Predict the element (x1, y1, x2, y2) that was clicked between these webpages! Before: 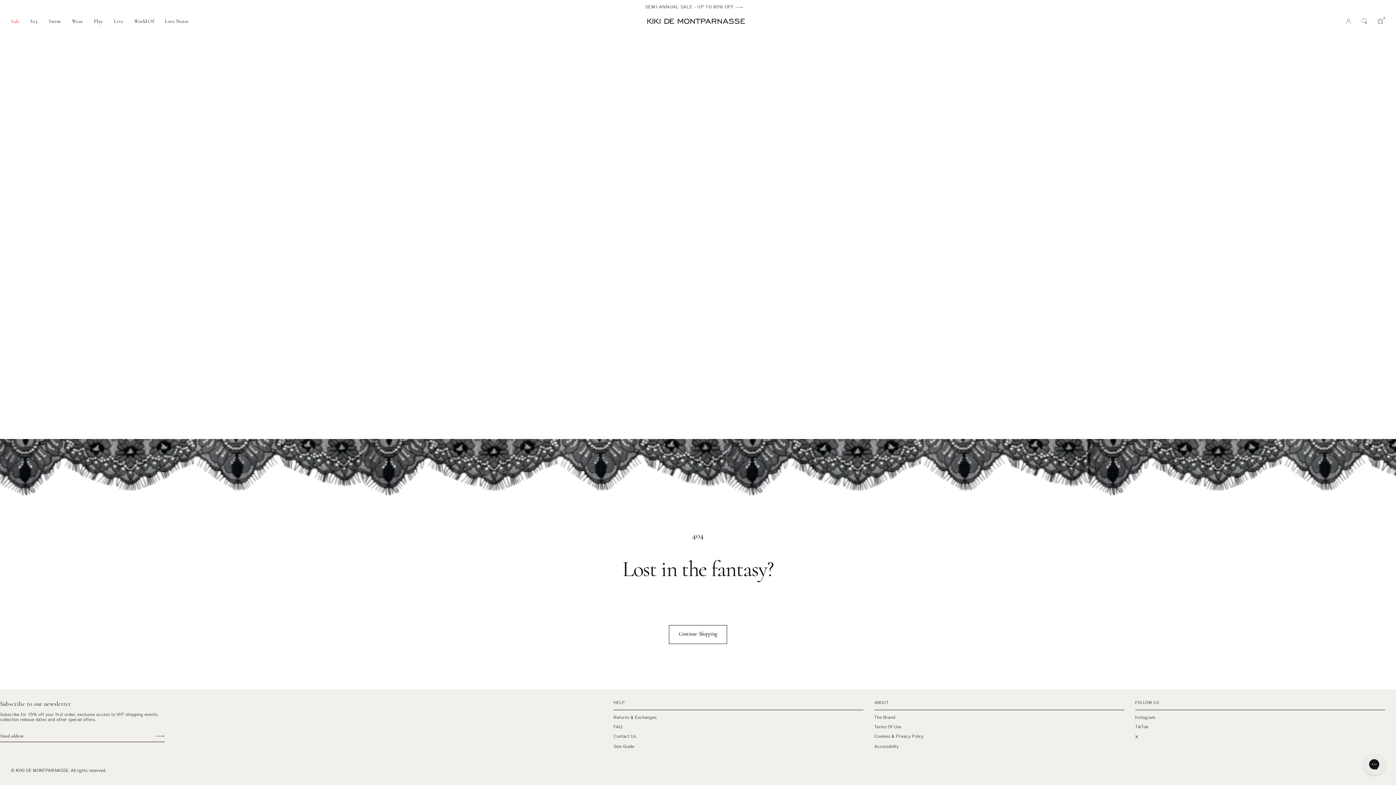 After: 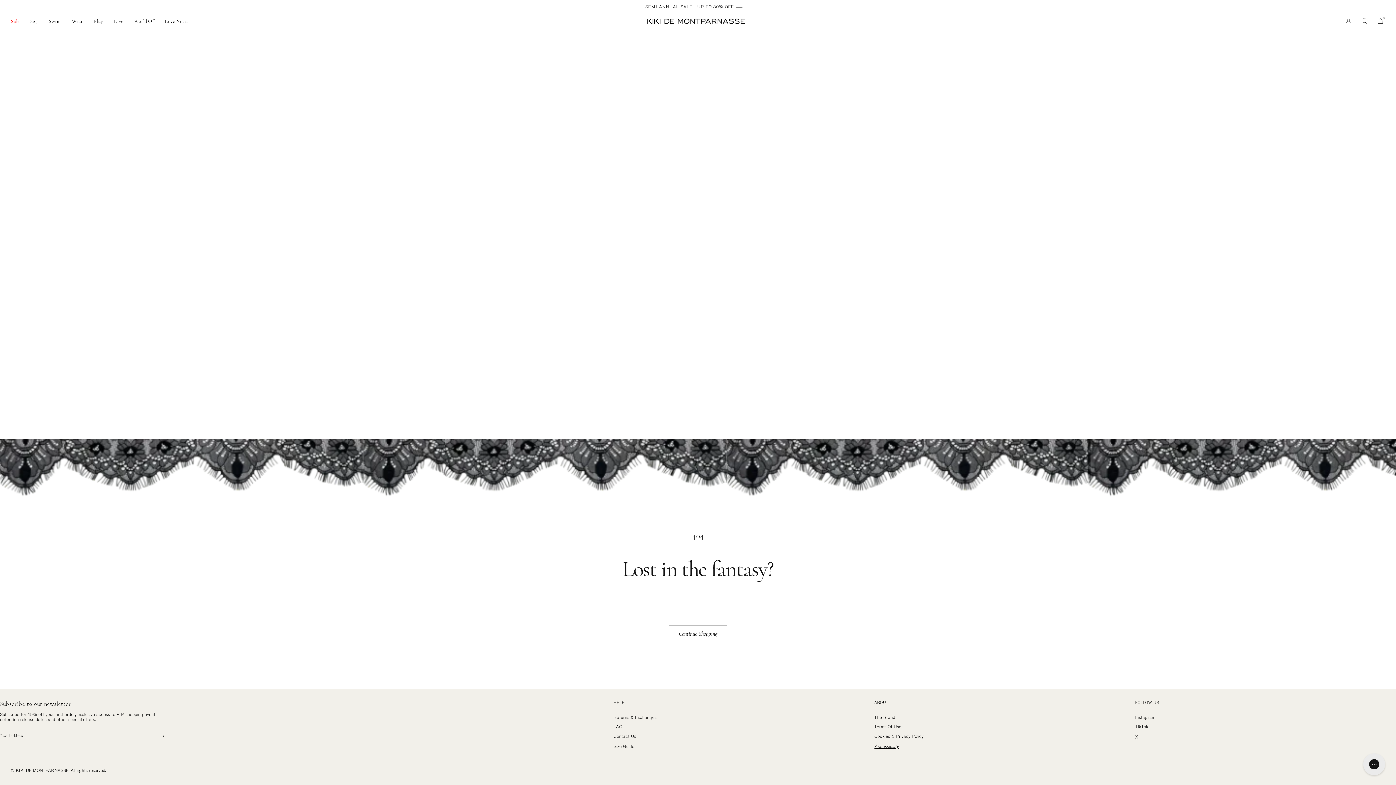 Action: label: Accessibility bbox: (874, 742, 898, 751)